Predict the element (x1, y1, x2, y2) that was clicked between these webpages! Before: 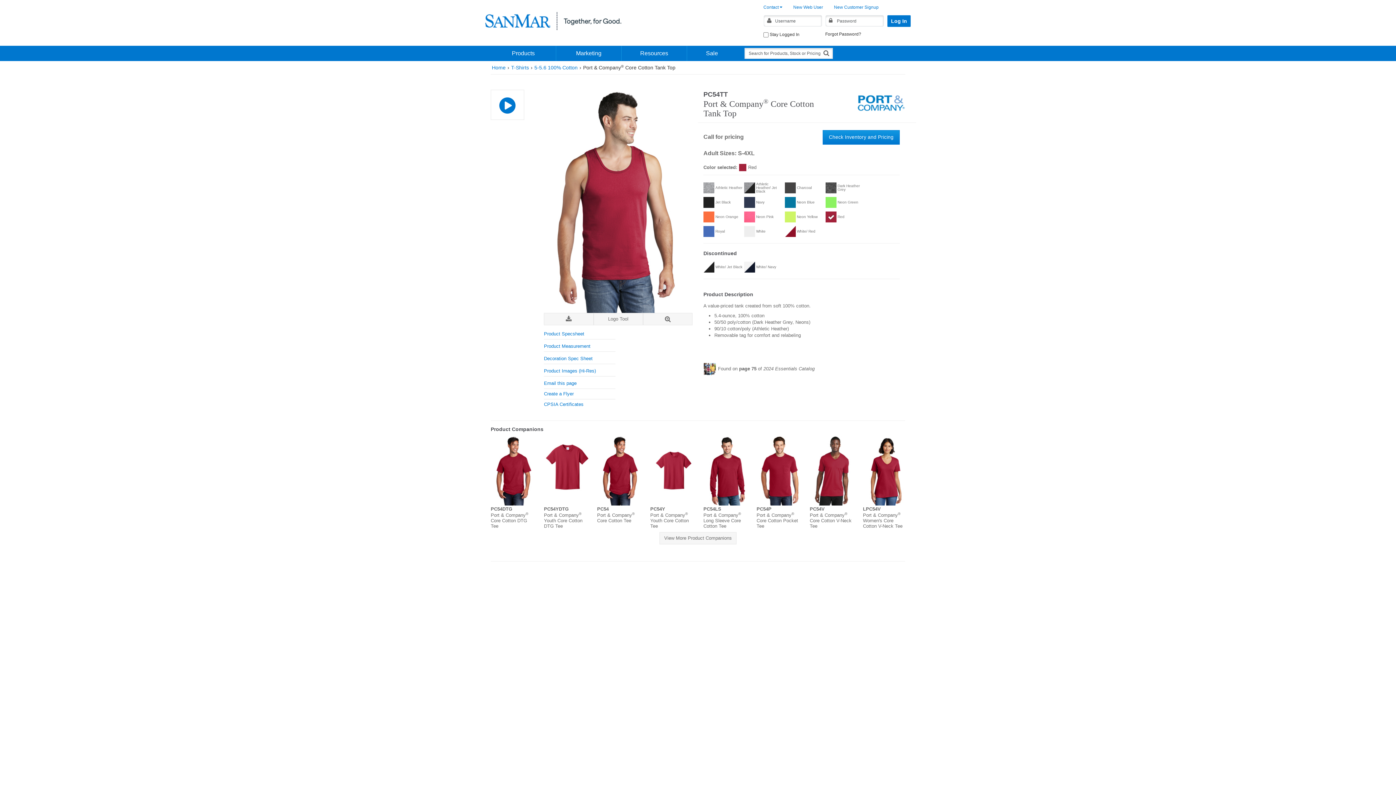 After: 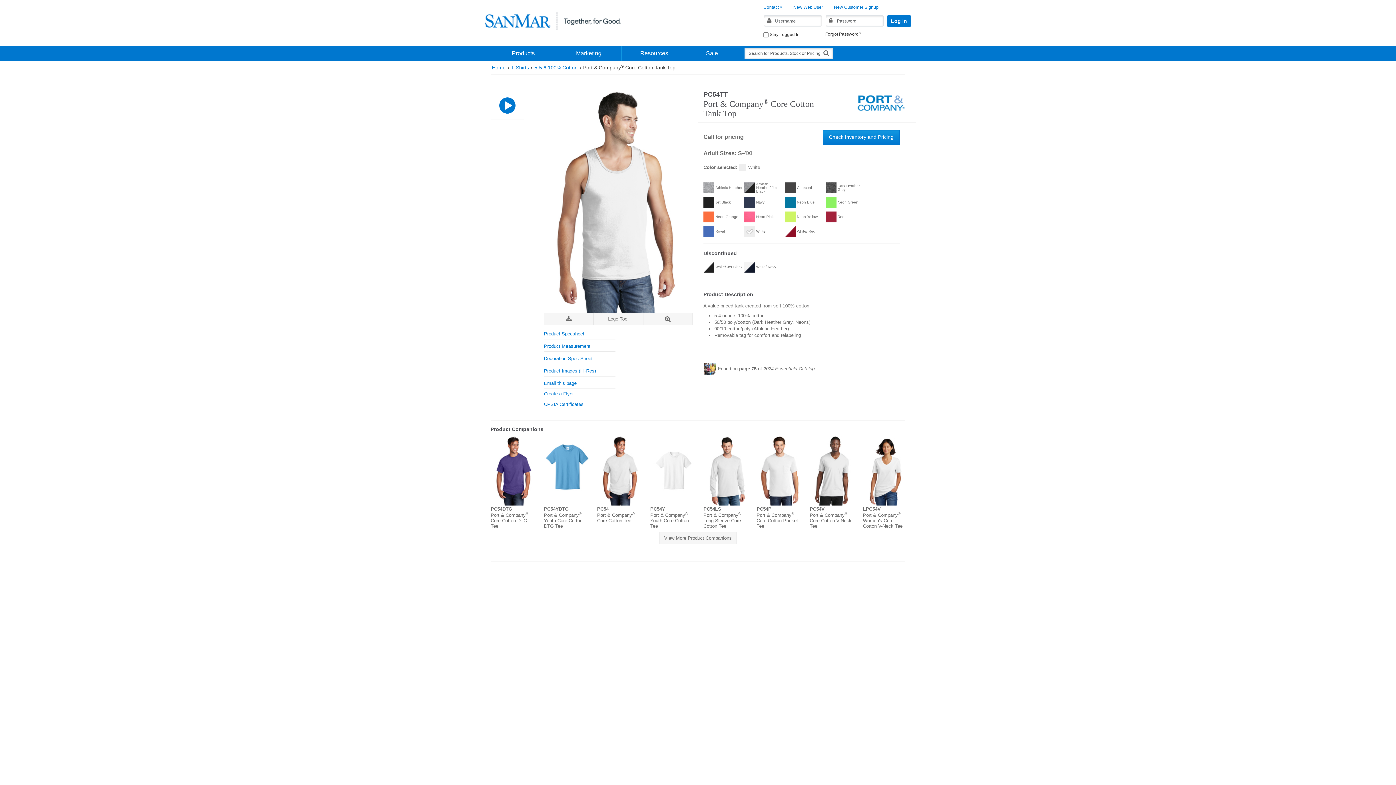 Action: bbox: (744, 226, 785, 236) label: White